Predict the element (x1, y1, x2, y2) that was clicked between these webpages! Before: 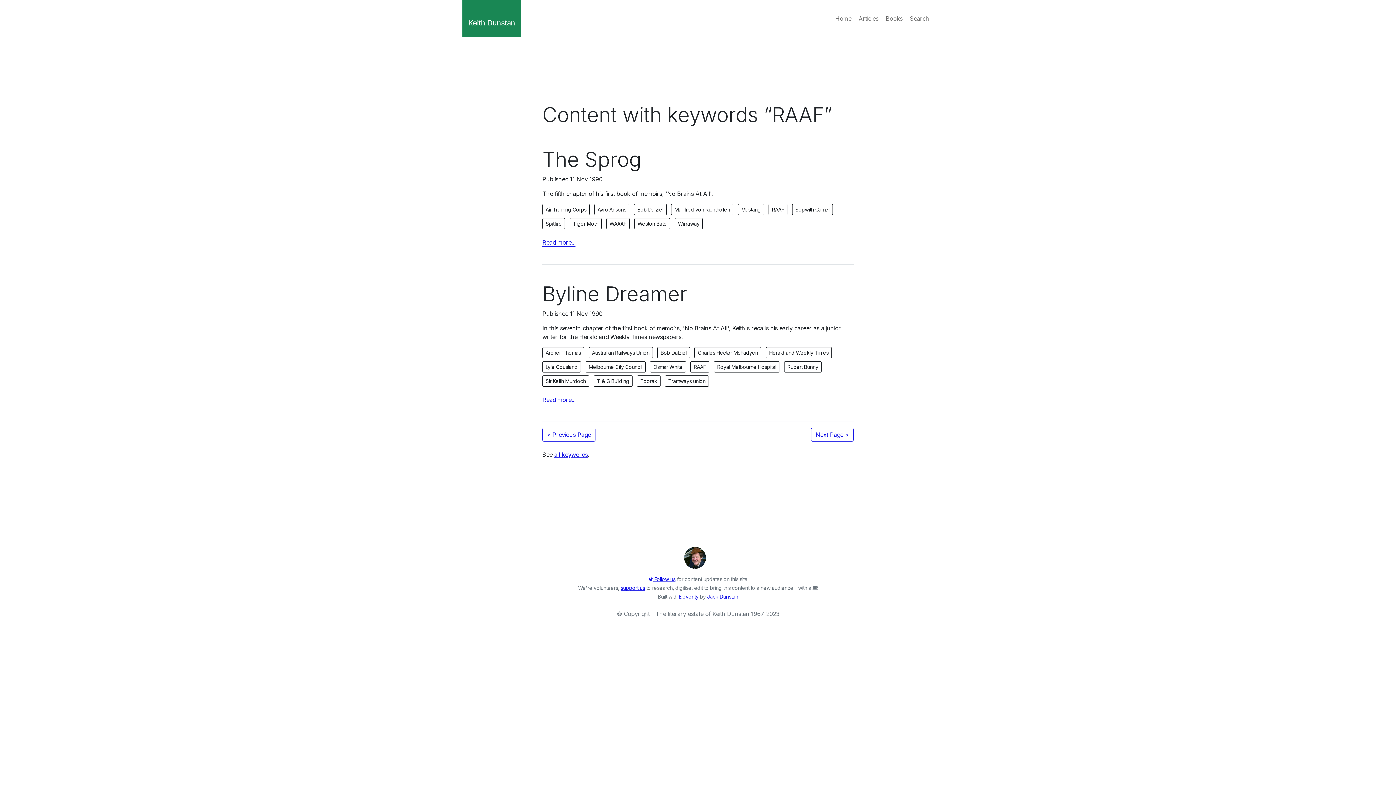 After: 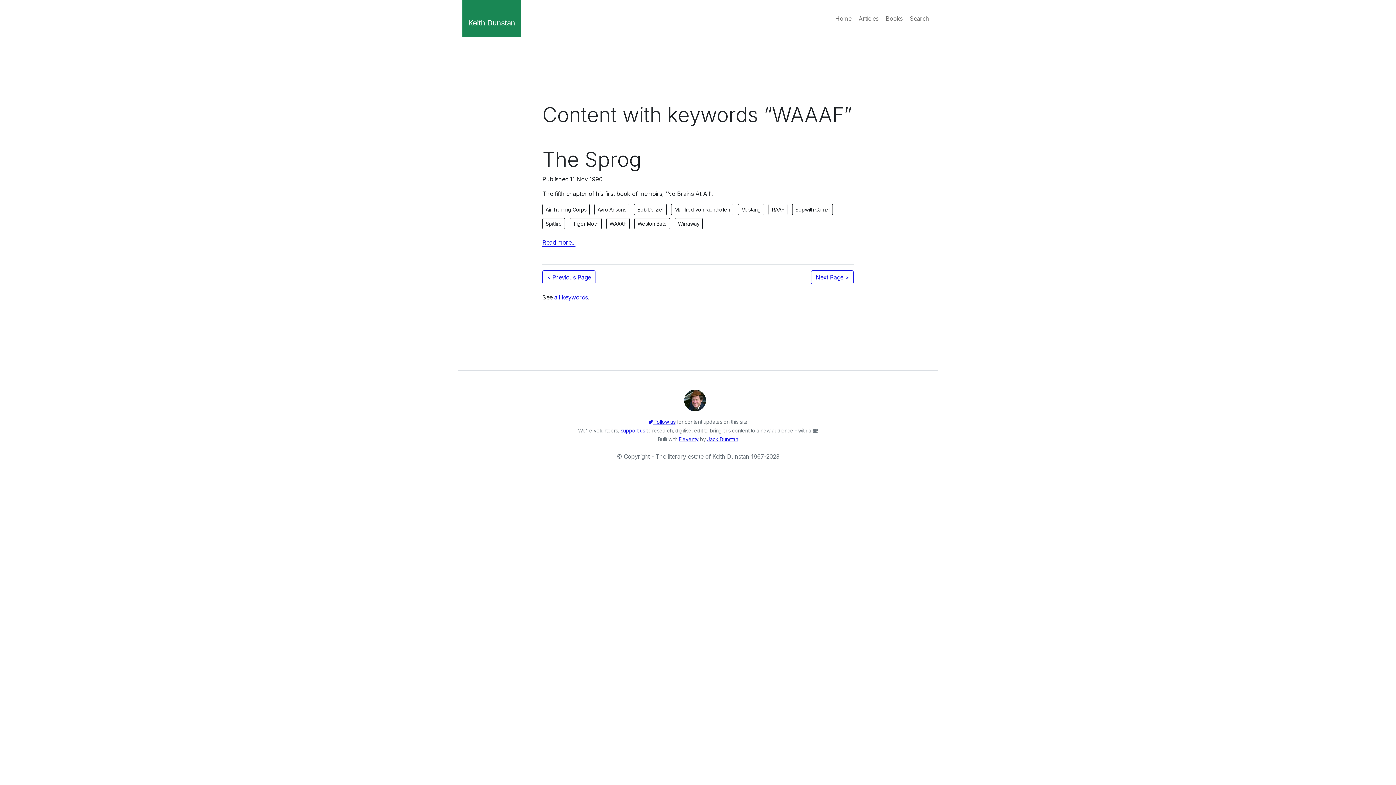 Action: bbox: (606, 218, 629, 229) label: WAAAF